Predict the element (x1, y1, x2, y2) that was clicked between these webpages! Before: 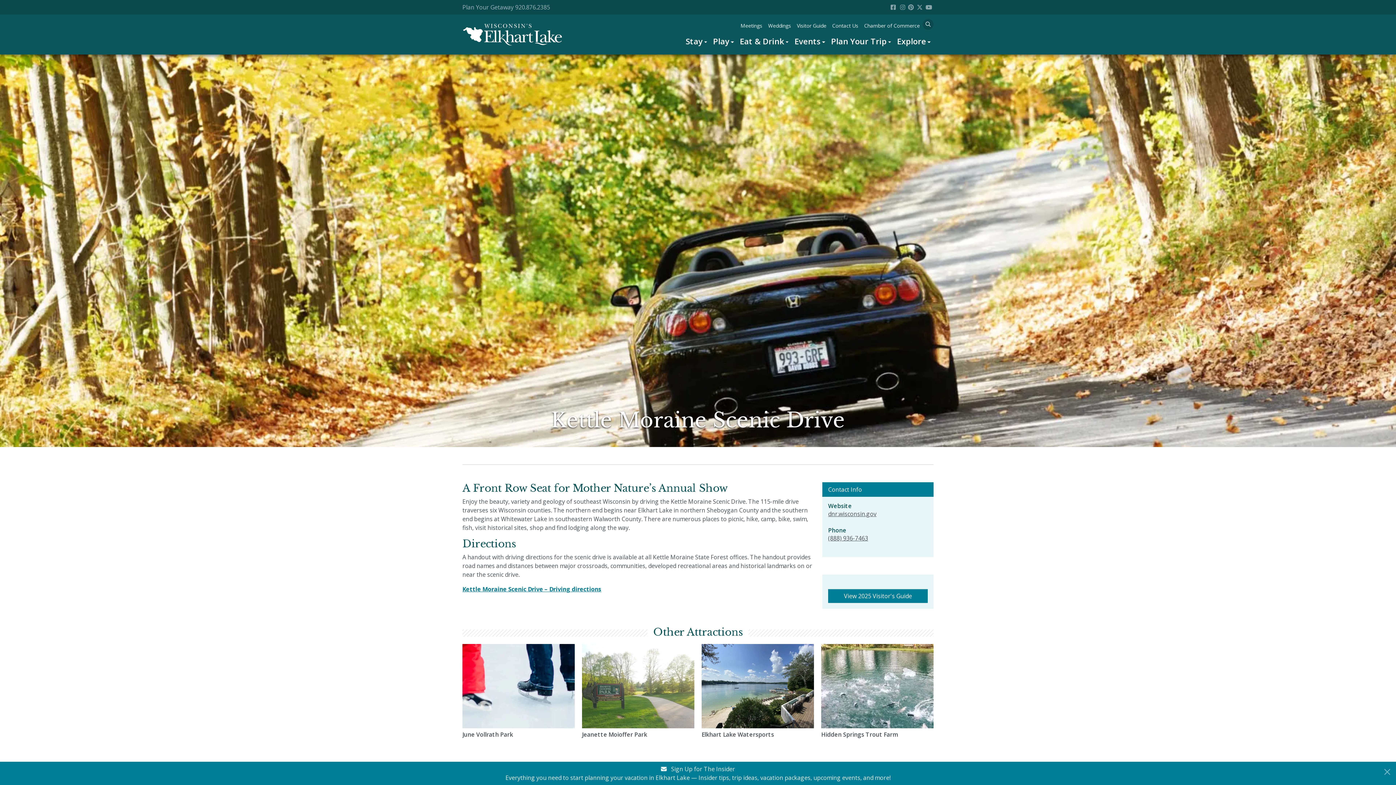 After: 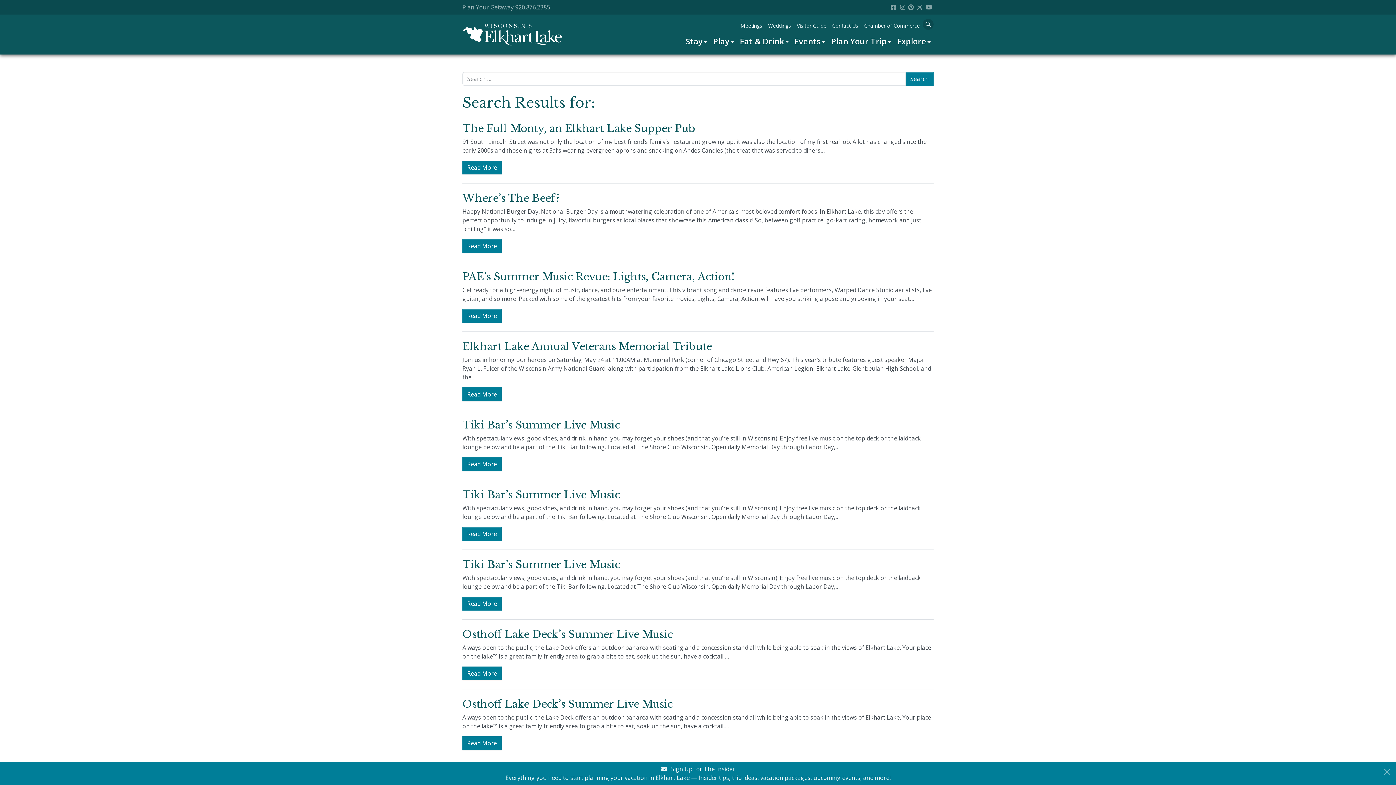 Action: label: Search bbox: (922, 18, 933, 29)